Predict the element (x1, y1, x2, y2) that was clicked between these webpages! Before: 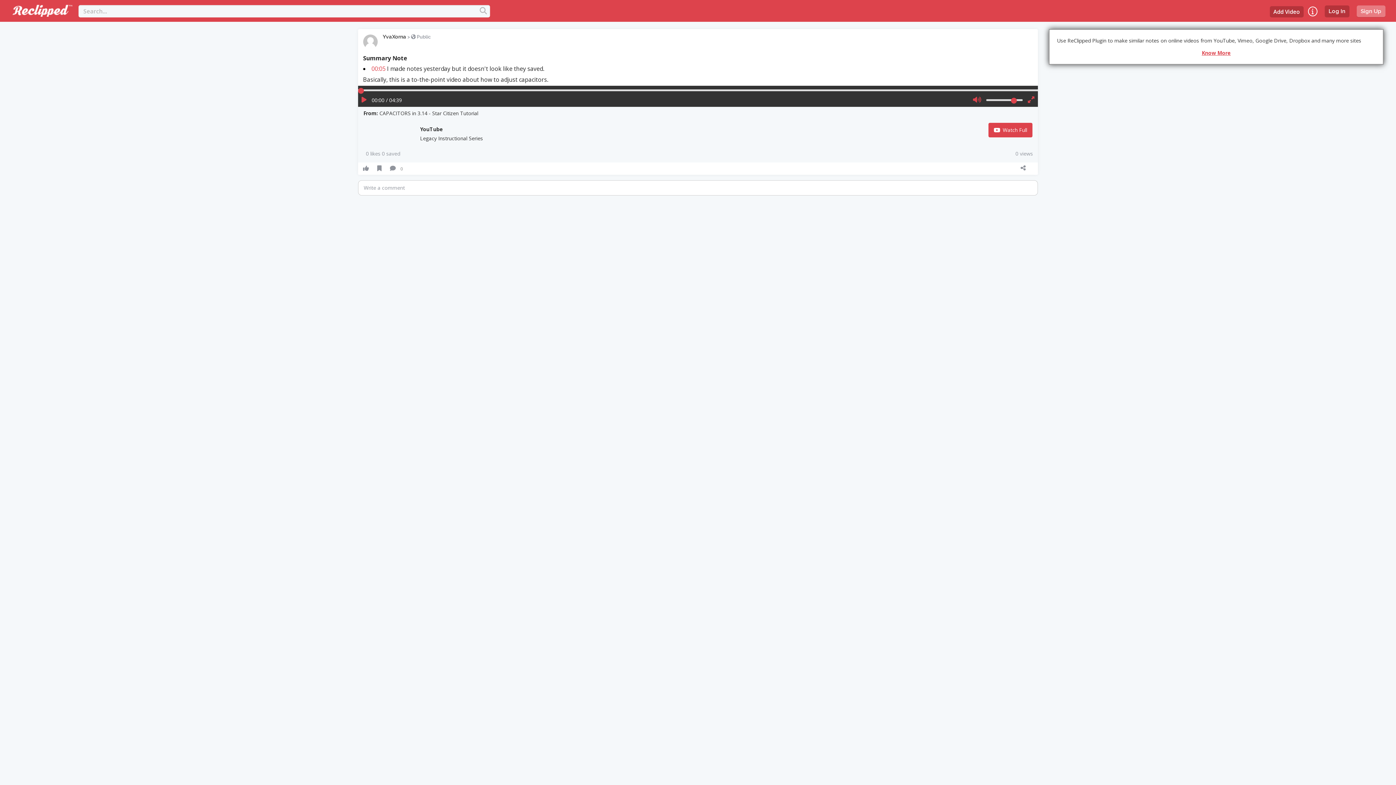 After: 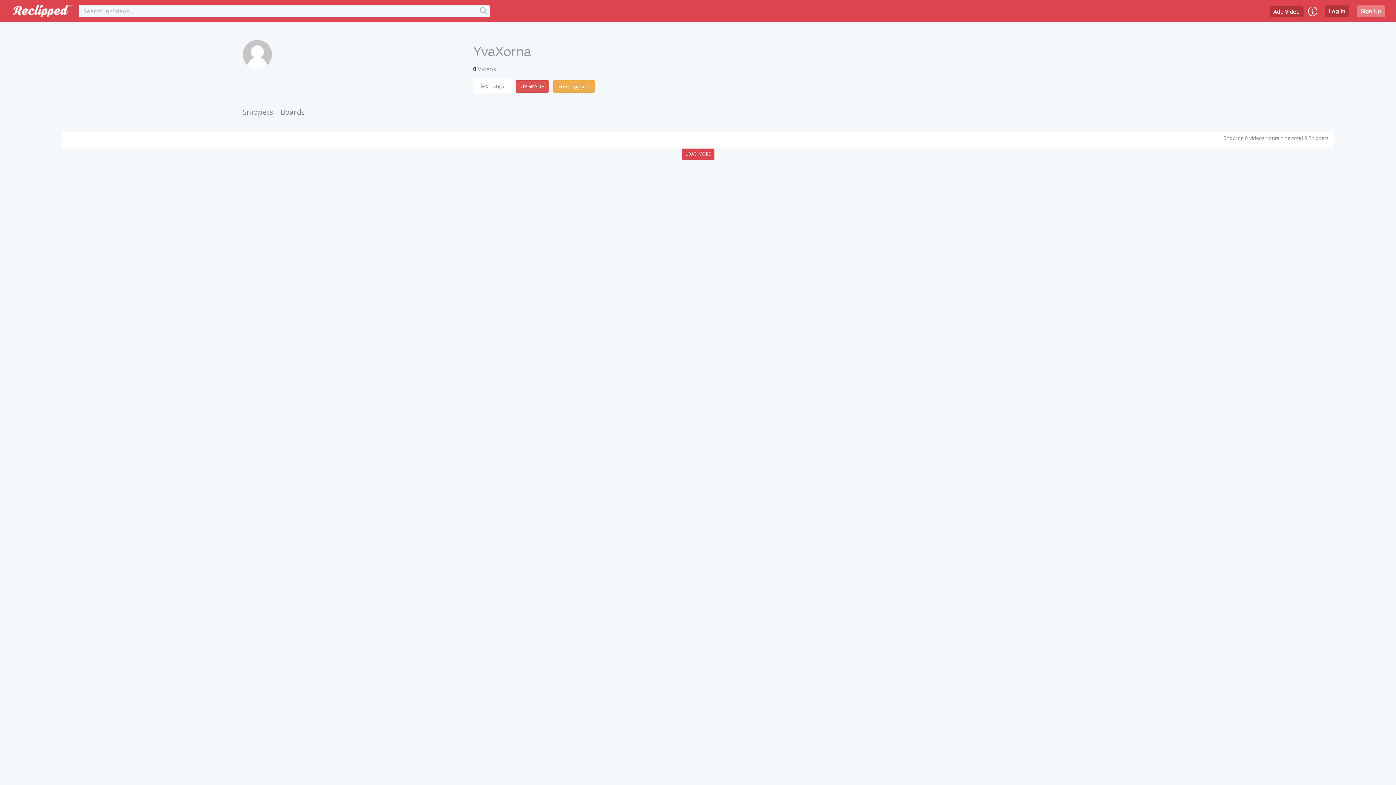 Action: label: YvaXorna bbox: (382, 33, 406, 39)